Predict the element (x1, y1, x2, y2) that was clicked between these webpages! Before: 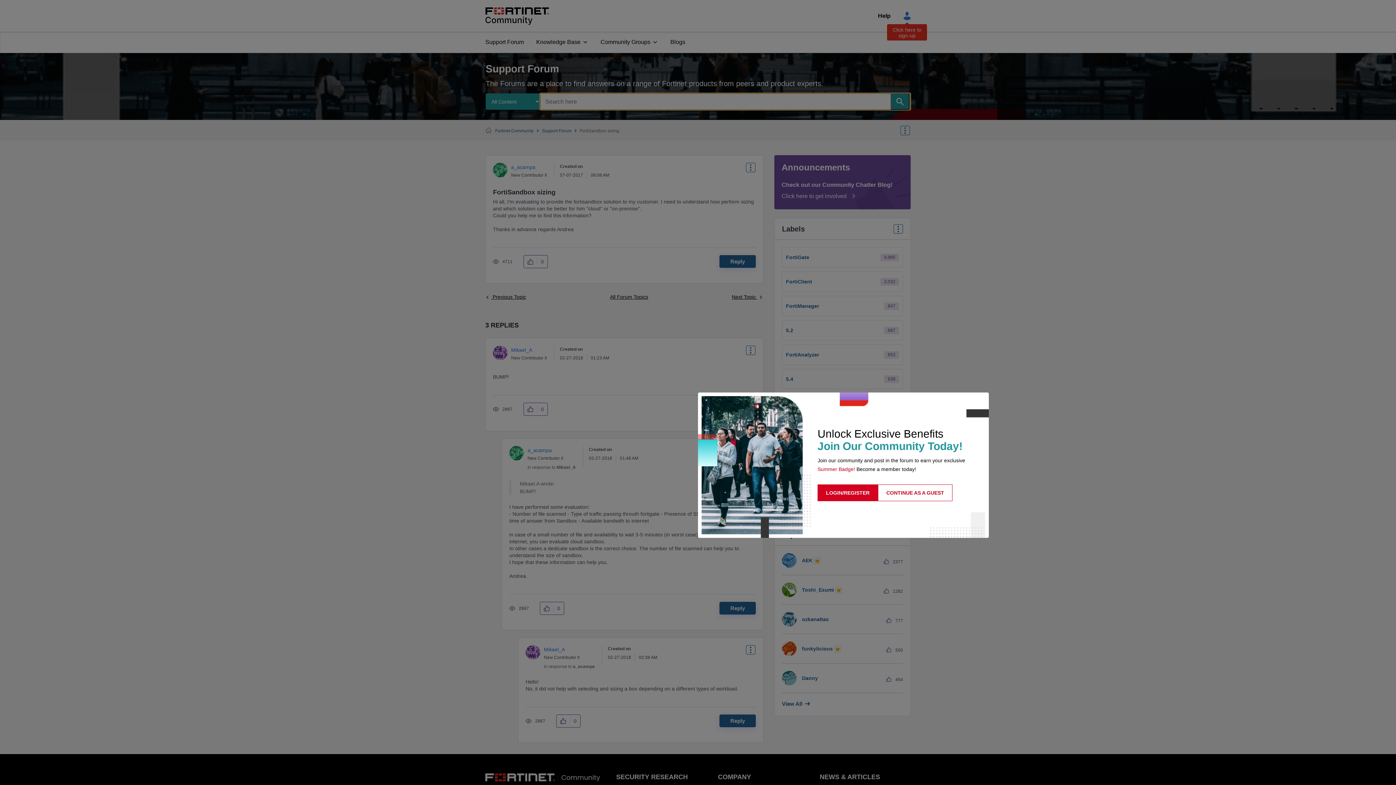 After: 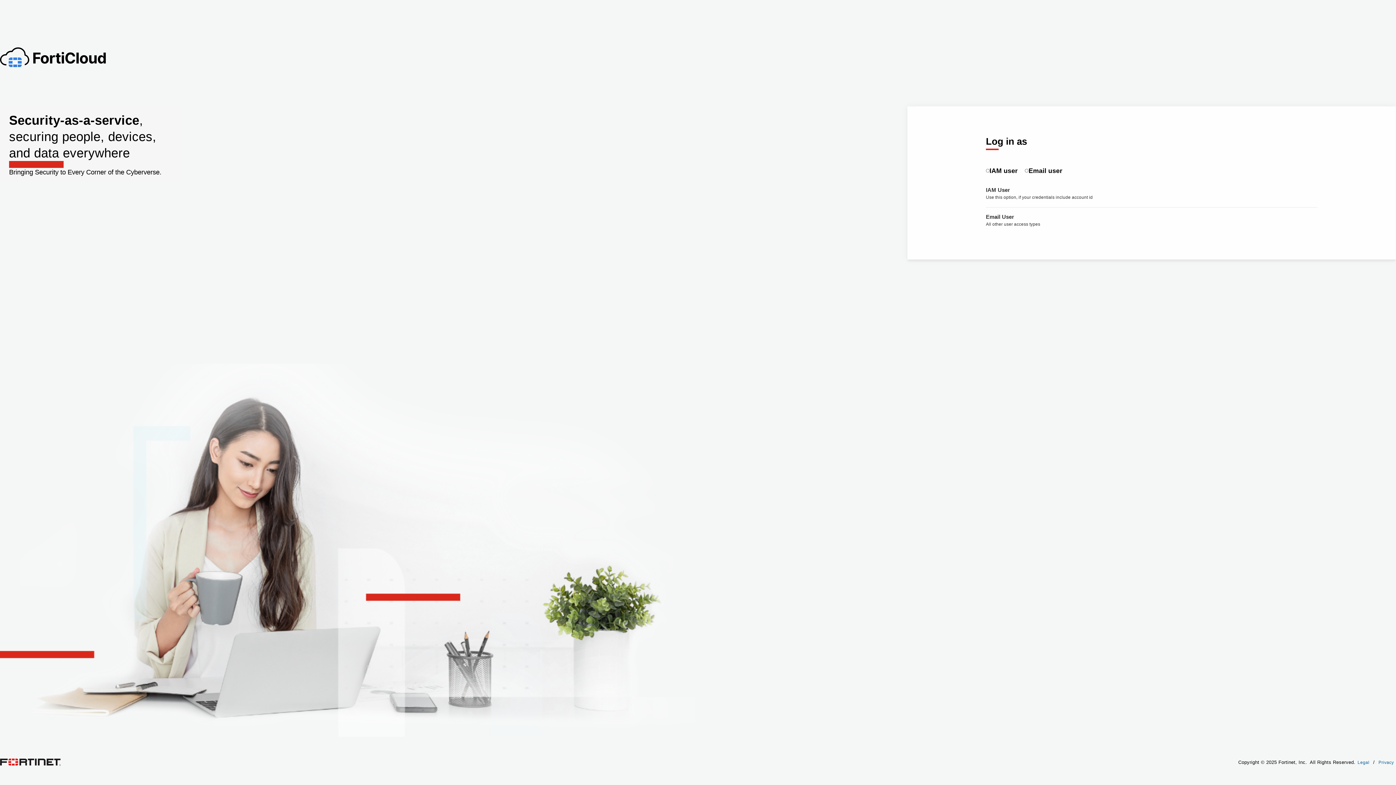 Action: label: LOGIN/REGISTER bbox: (817, 484, 878, 501)